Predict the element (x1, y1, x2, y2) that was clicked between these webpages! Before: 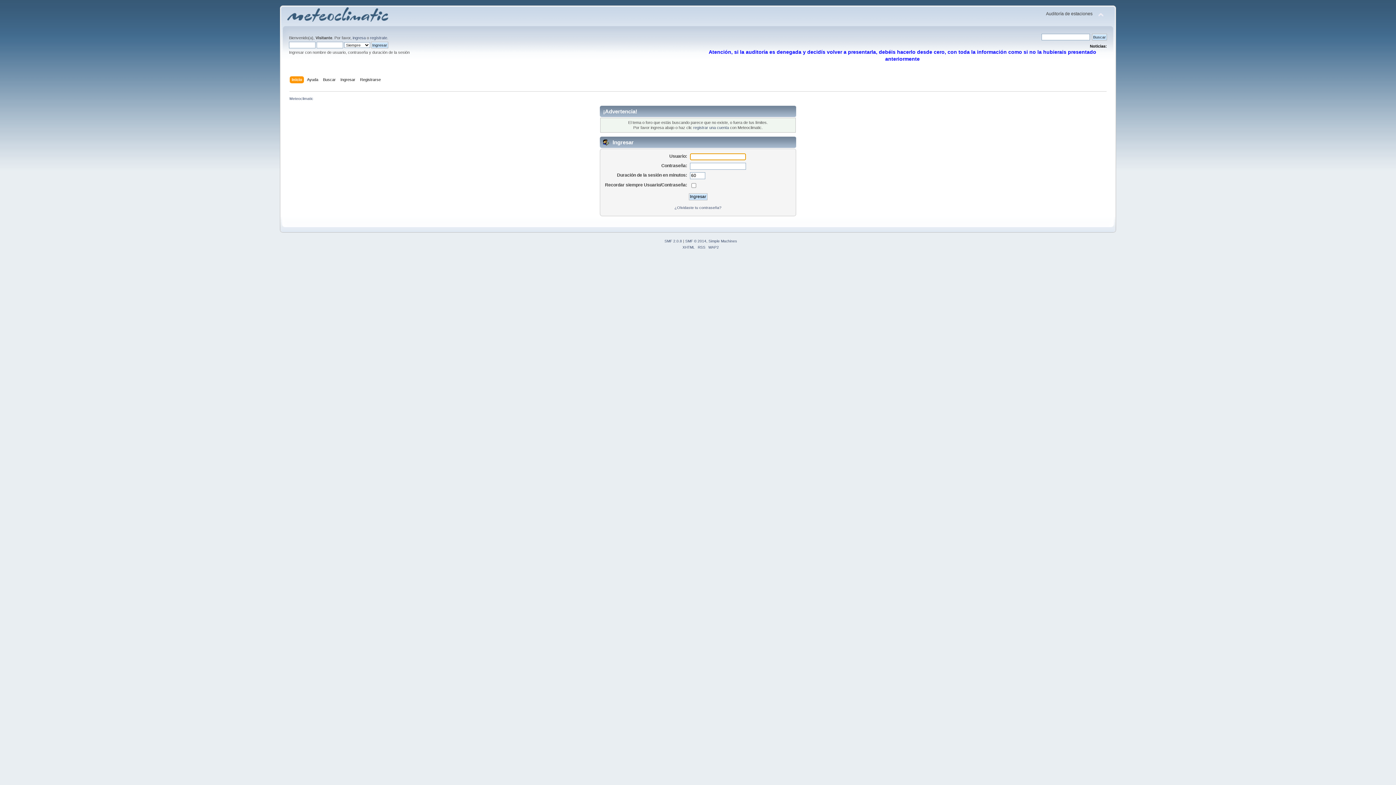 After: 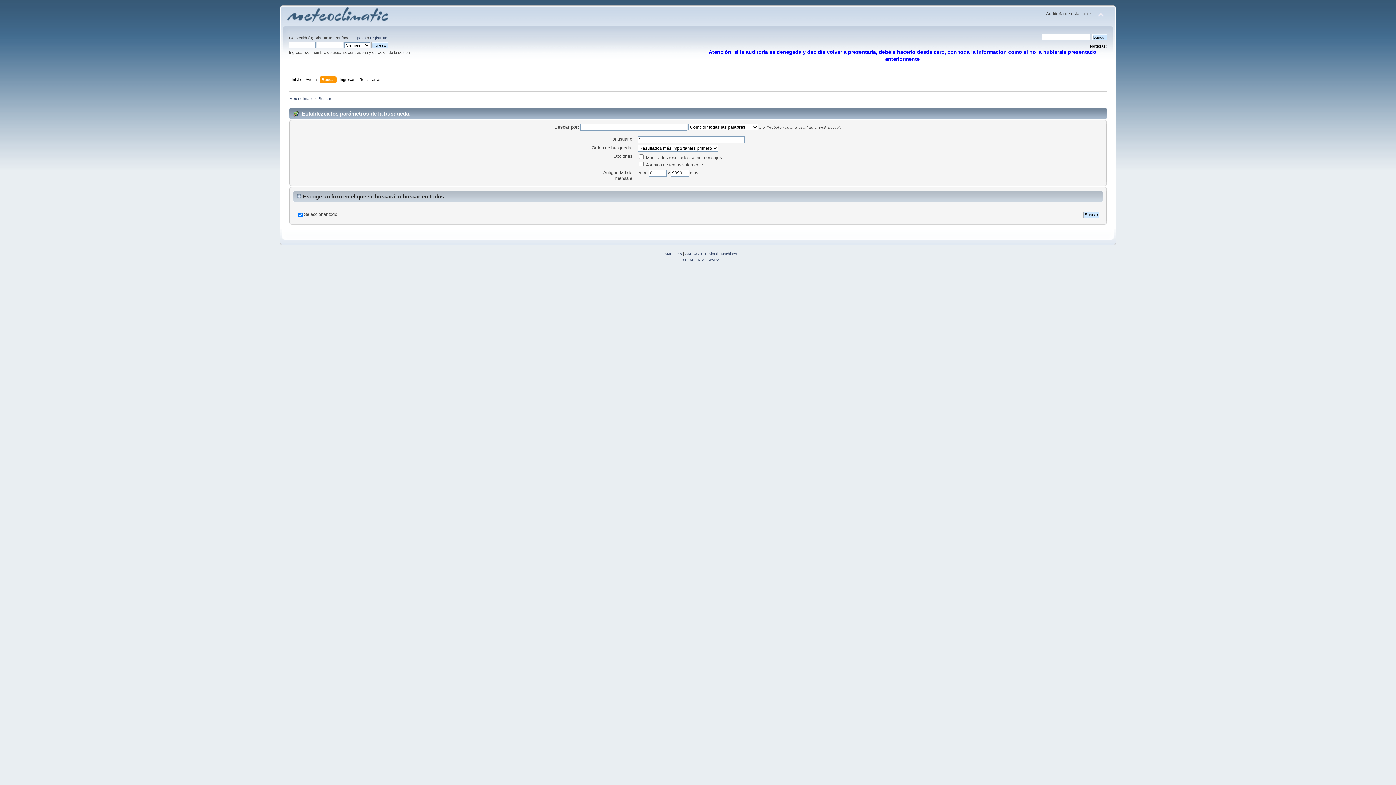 Action: bbox: (323, 76, 337, 84) label: Buscar